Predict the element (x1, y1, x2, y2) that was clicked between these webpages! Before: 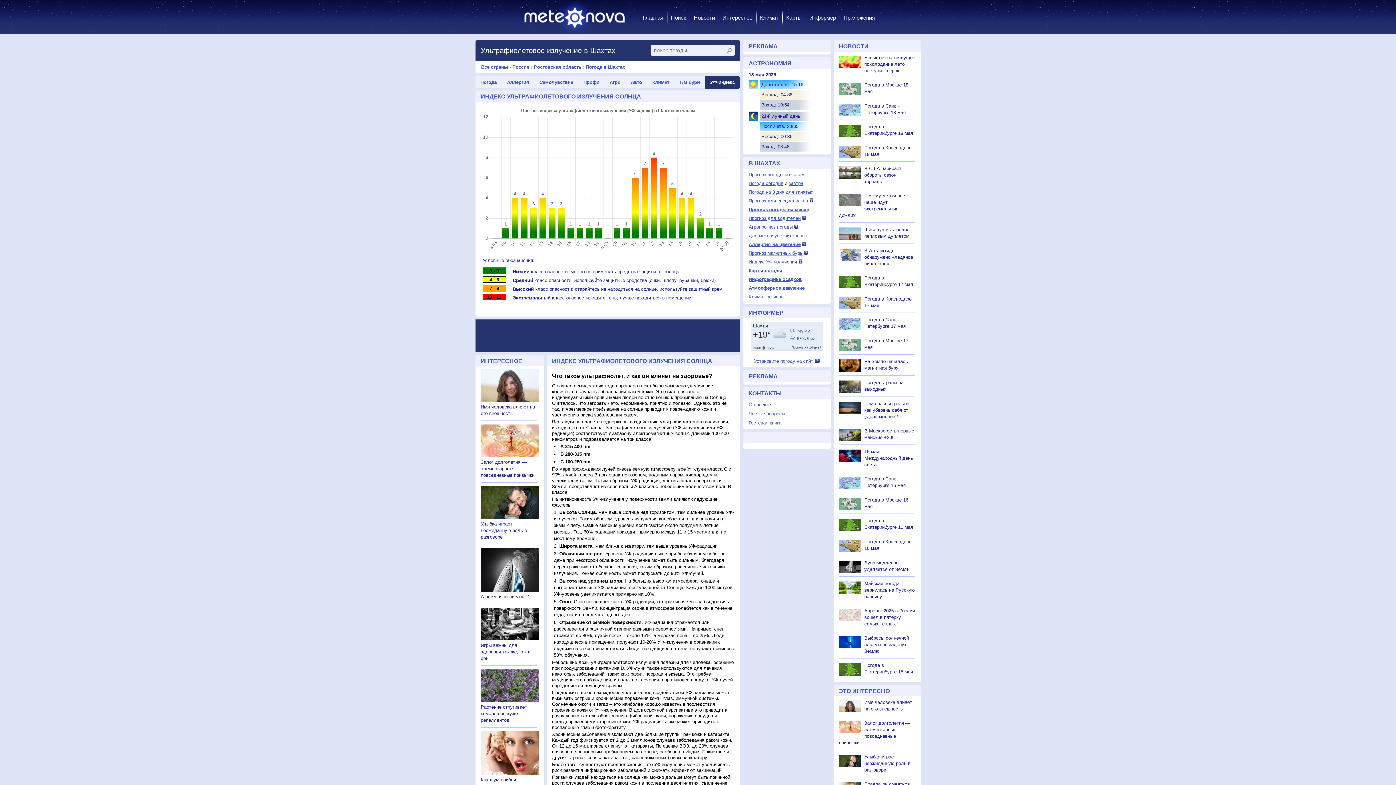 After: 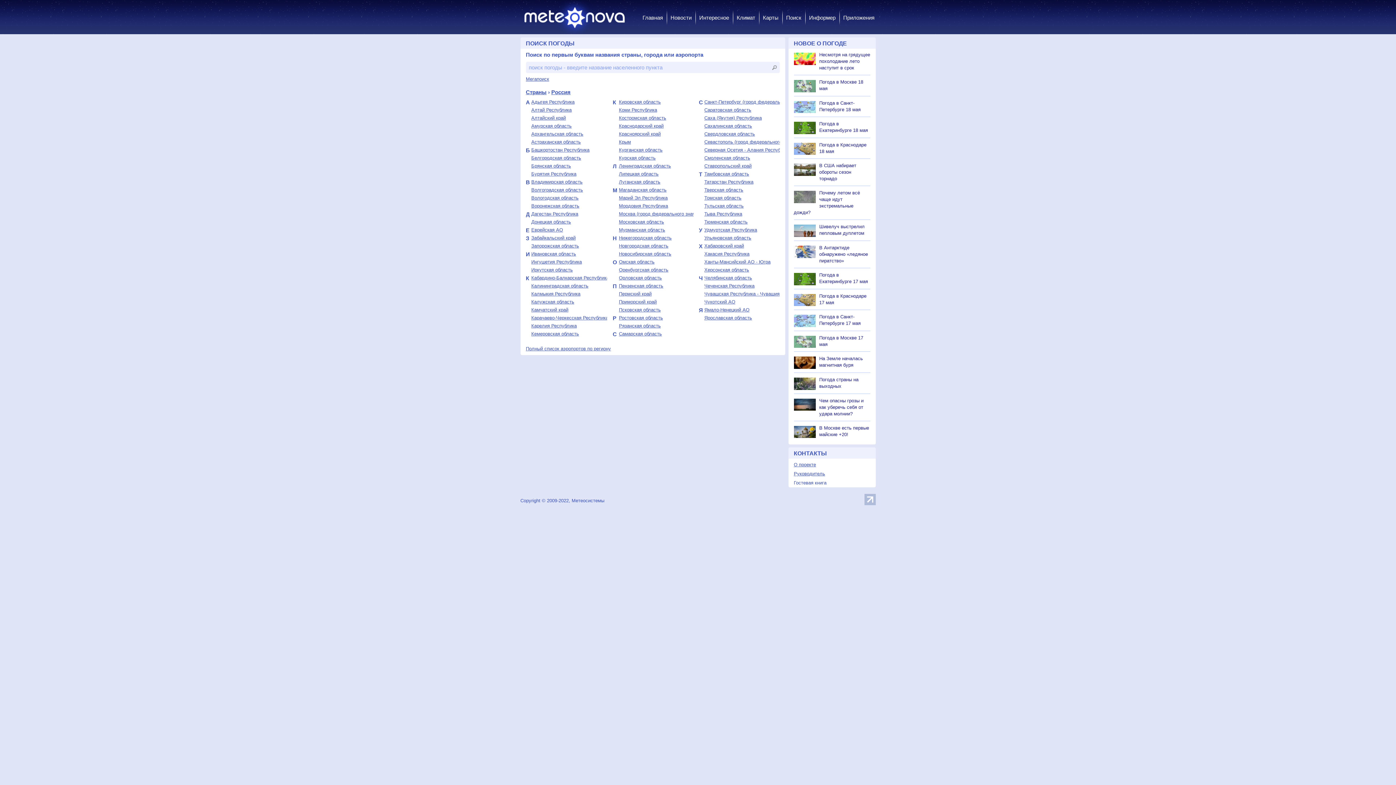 Action: bbox: (512, 64, 529, 69) label: Россия